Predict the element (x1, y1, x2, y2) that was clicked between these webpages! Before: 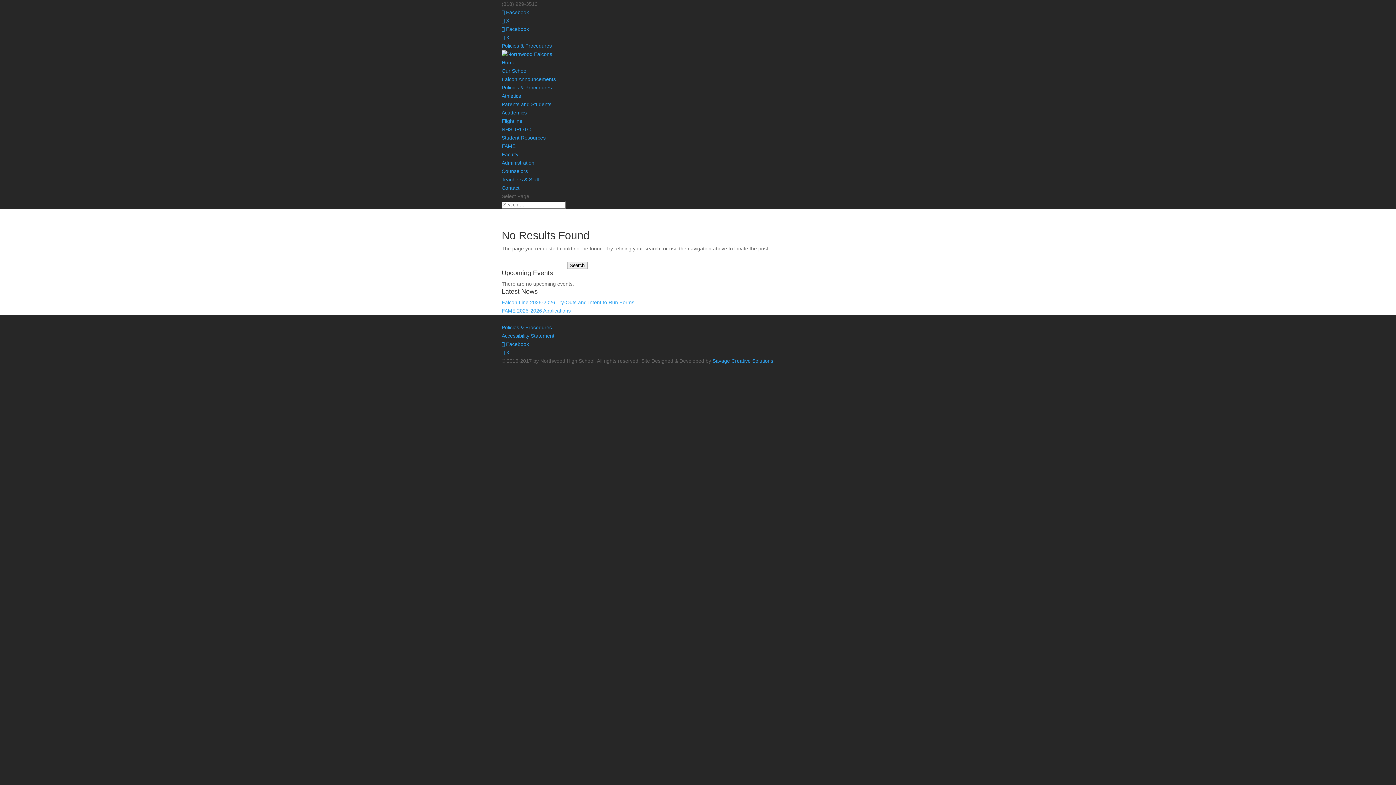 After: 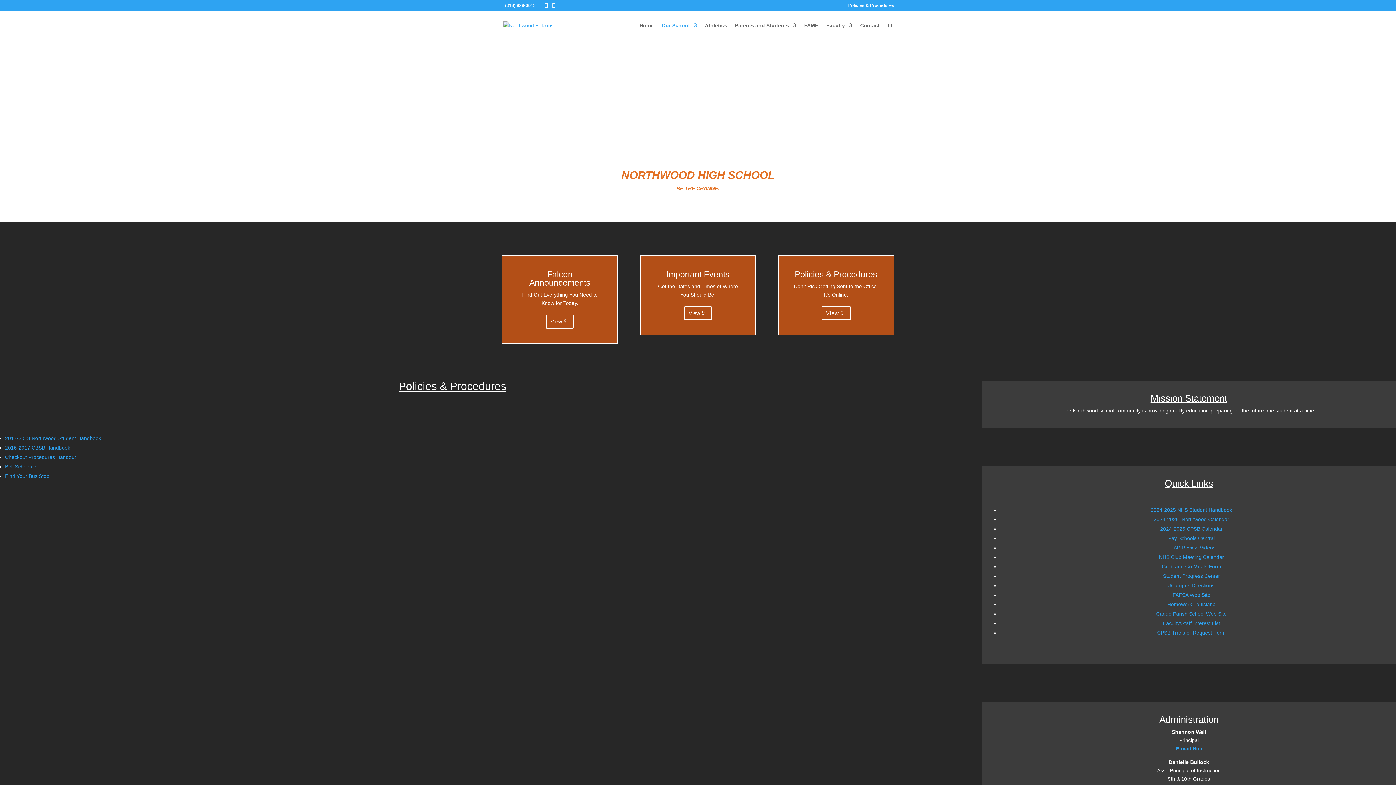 Action: bbox: (501, 84, 552, 90) label: Policies & Procedures